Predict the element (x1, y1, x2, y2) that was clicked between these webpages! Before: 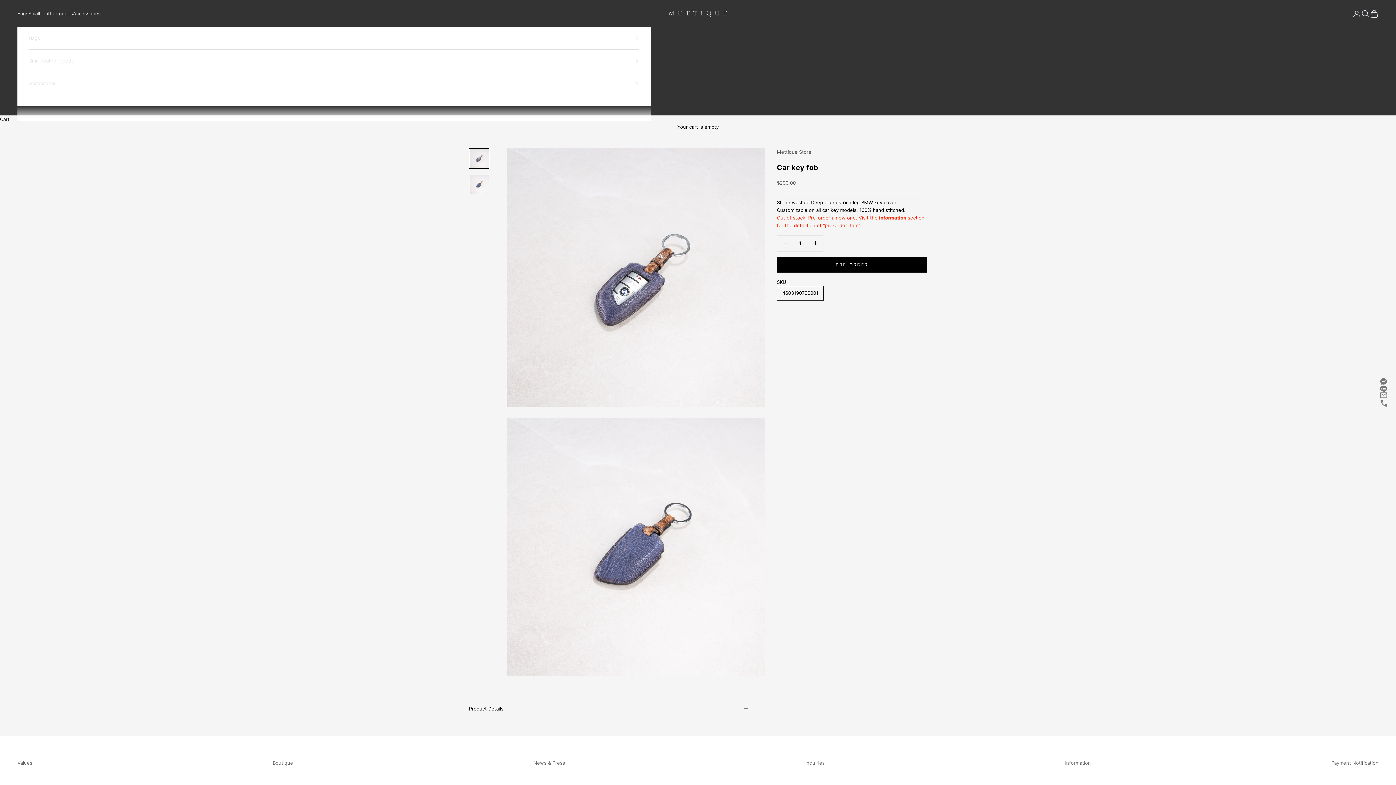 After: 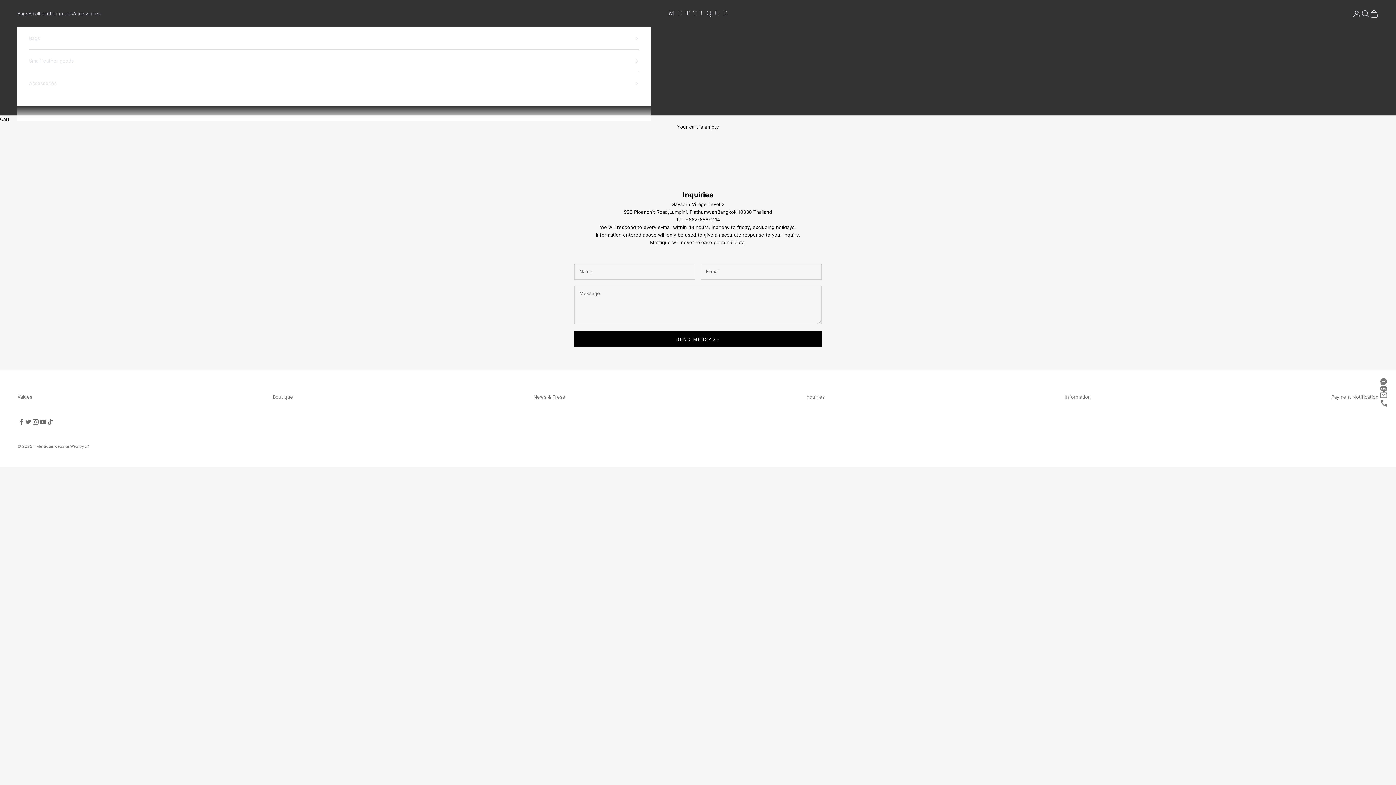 Action: bbox: (805, 760, 824, 766) label: Inquiries